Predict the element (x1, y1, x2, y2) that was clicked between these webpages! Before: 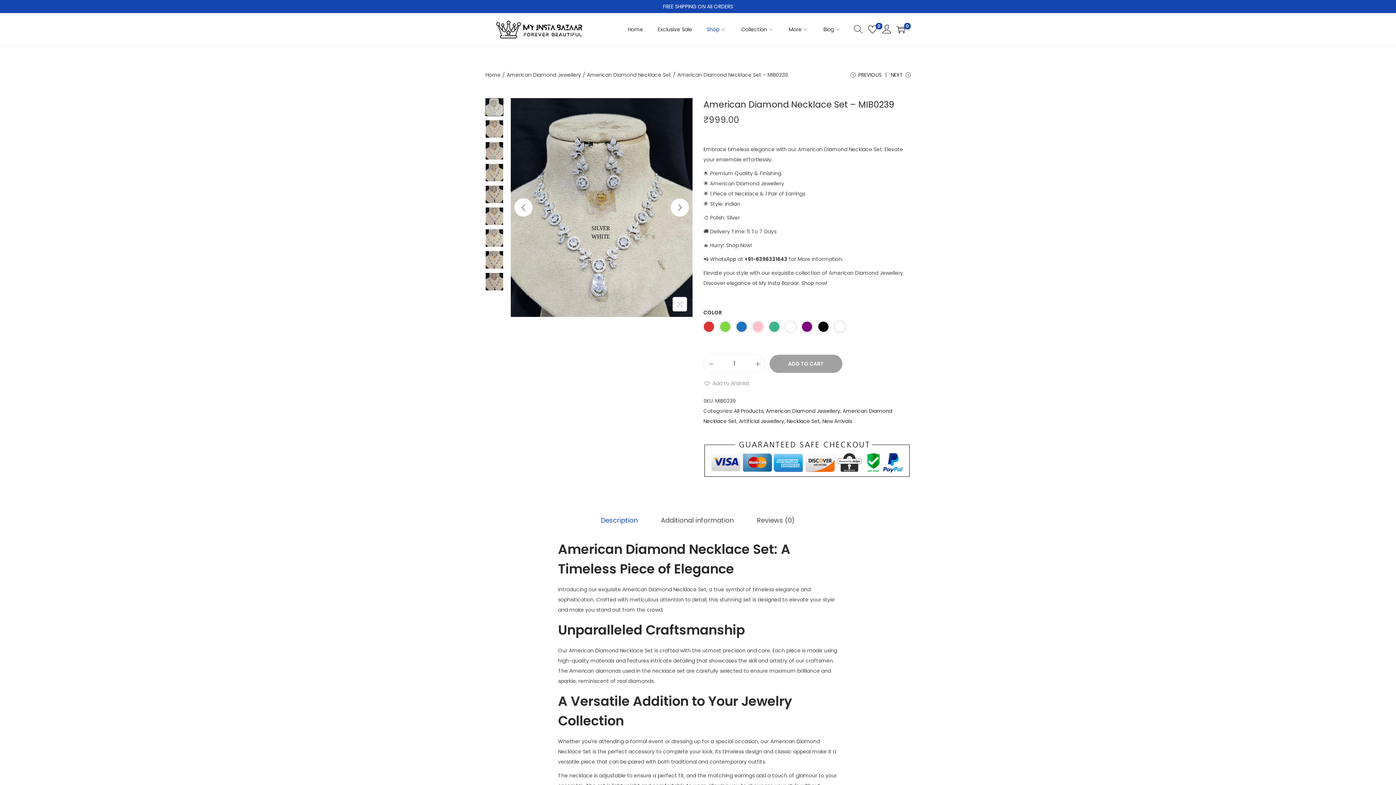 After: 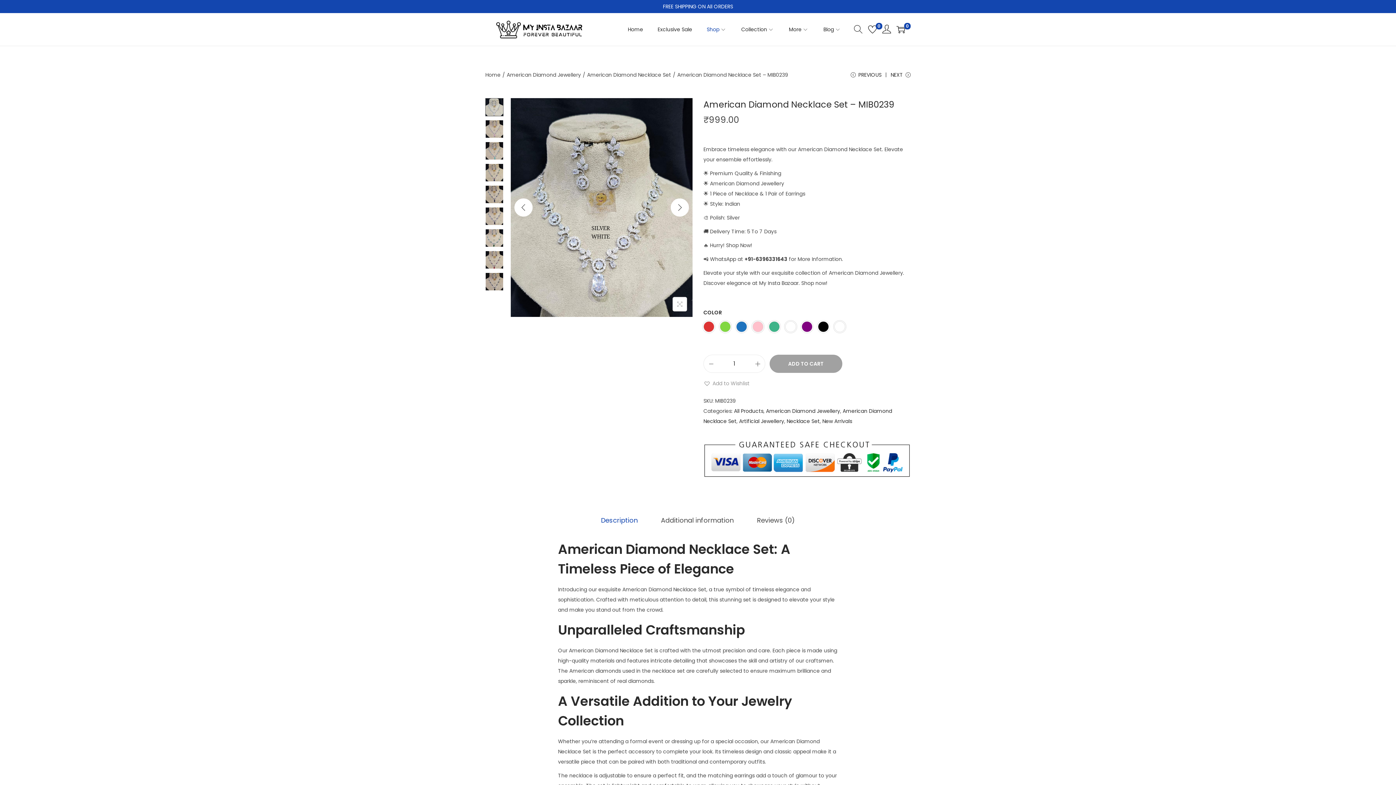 Action: label: Description bbox: (601, 515, 637, 525)